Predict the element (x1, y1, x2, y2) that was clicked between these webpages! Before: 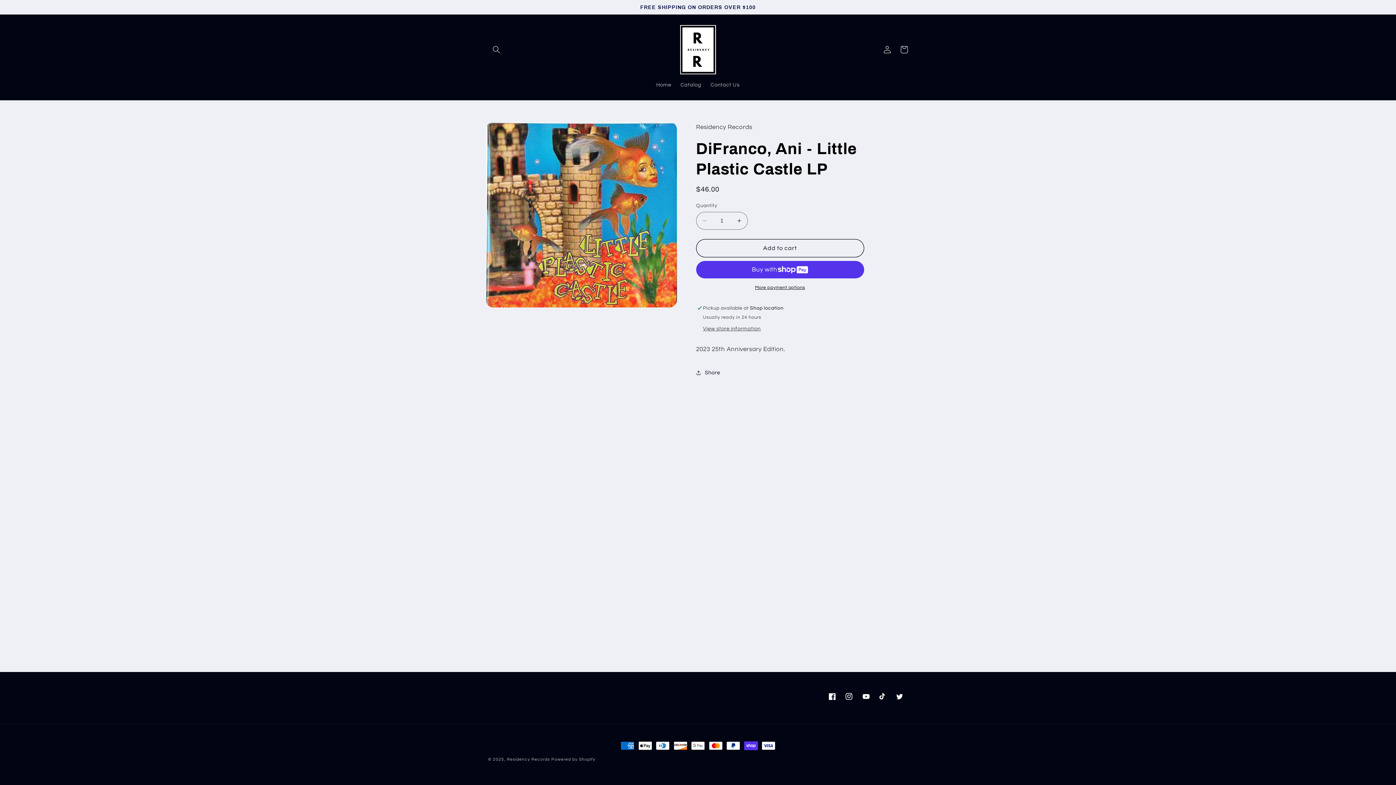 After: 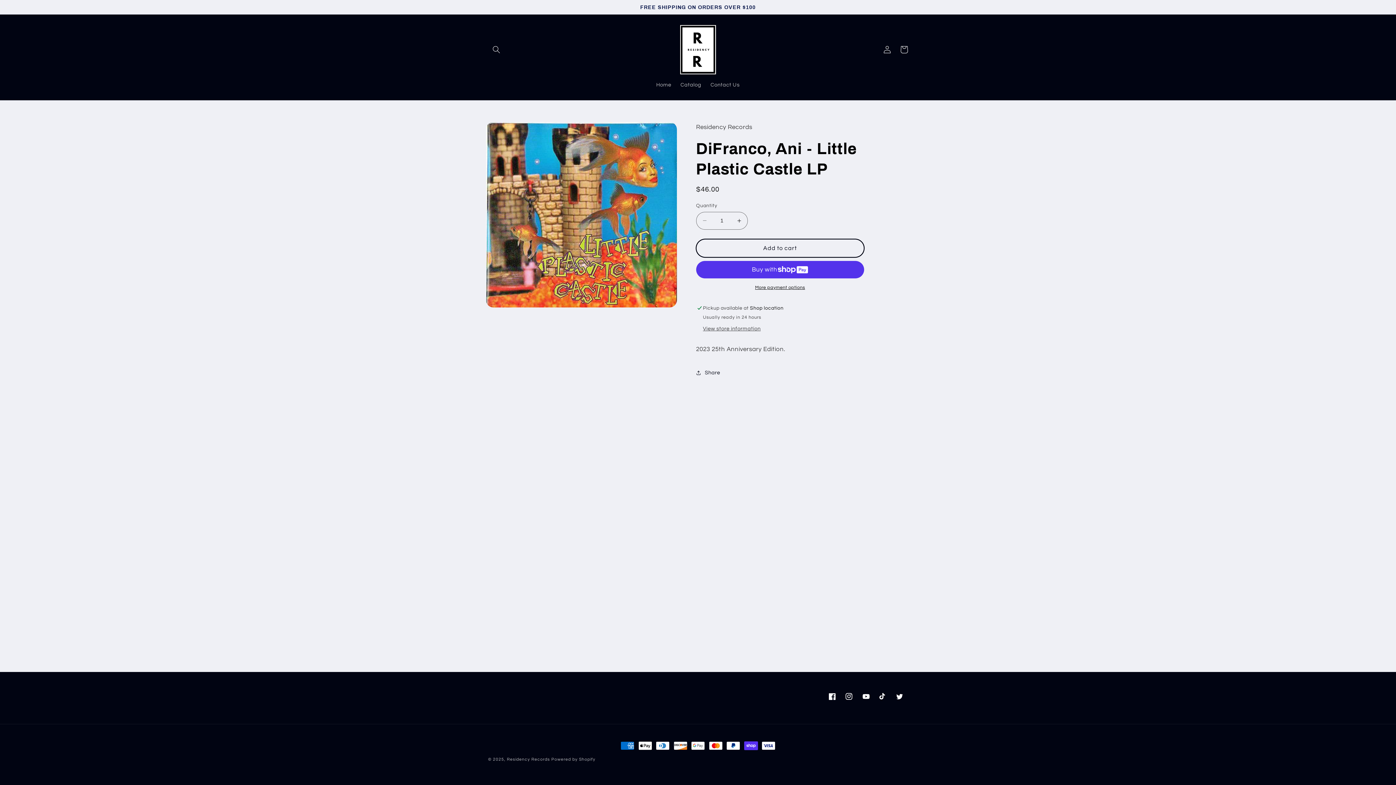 Action: bbox: (696, 239, 864, 257) label: Add to cart